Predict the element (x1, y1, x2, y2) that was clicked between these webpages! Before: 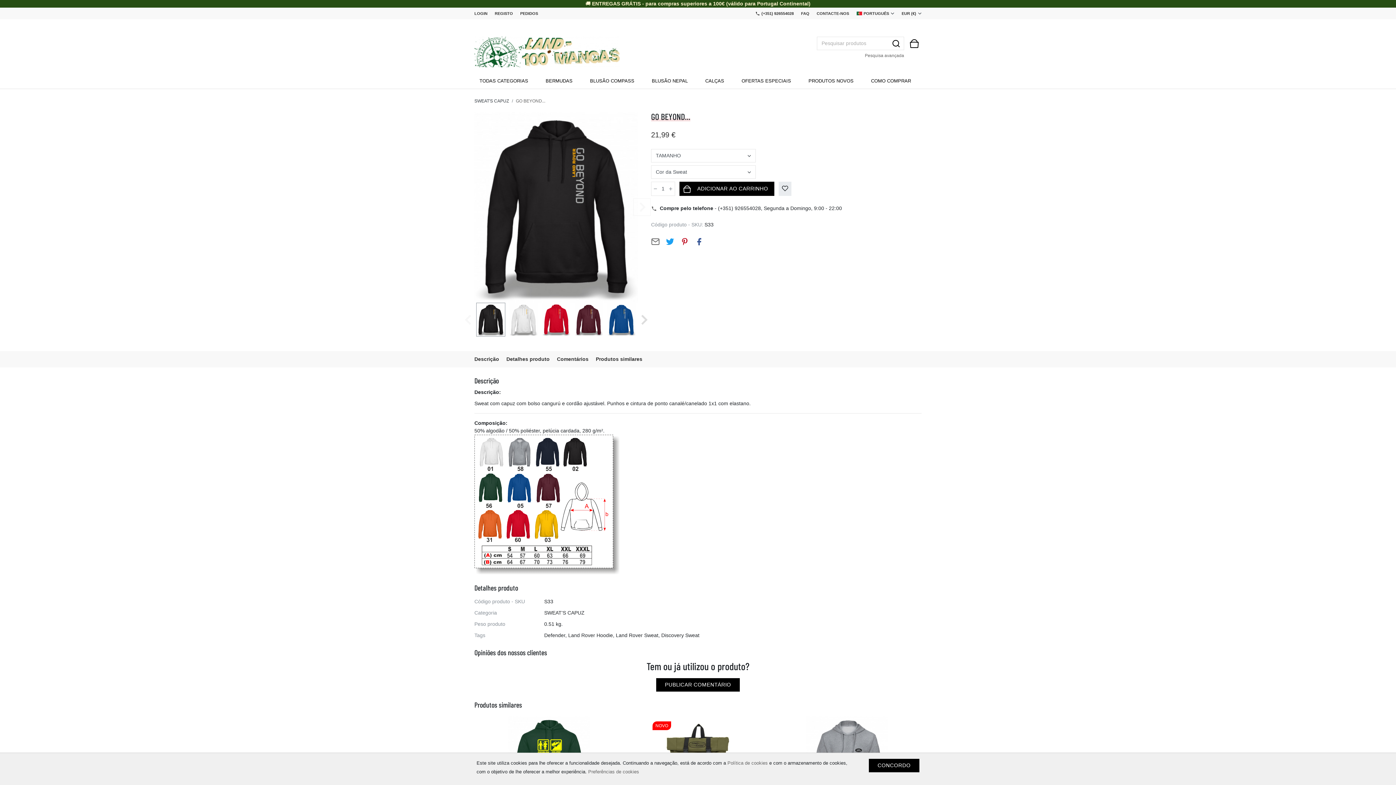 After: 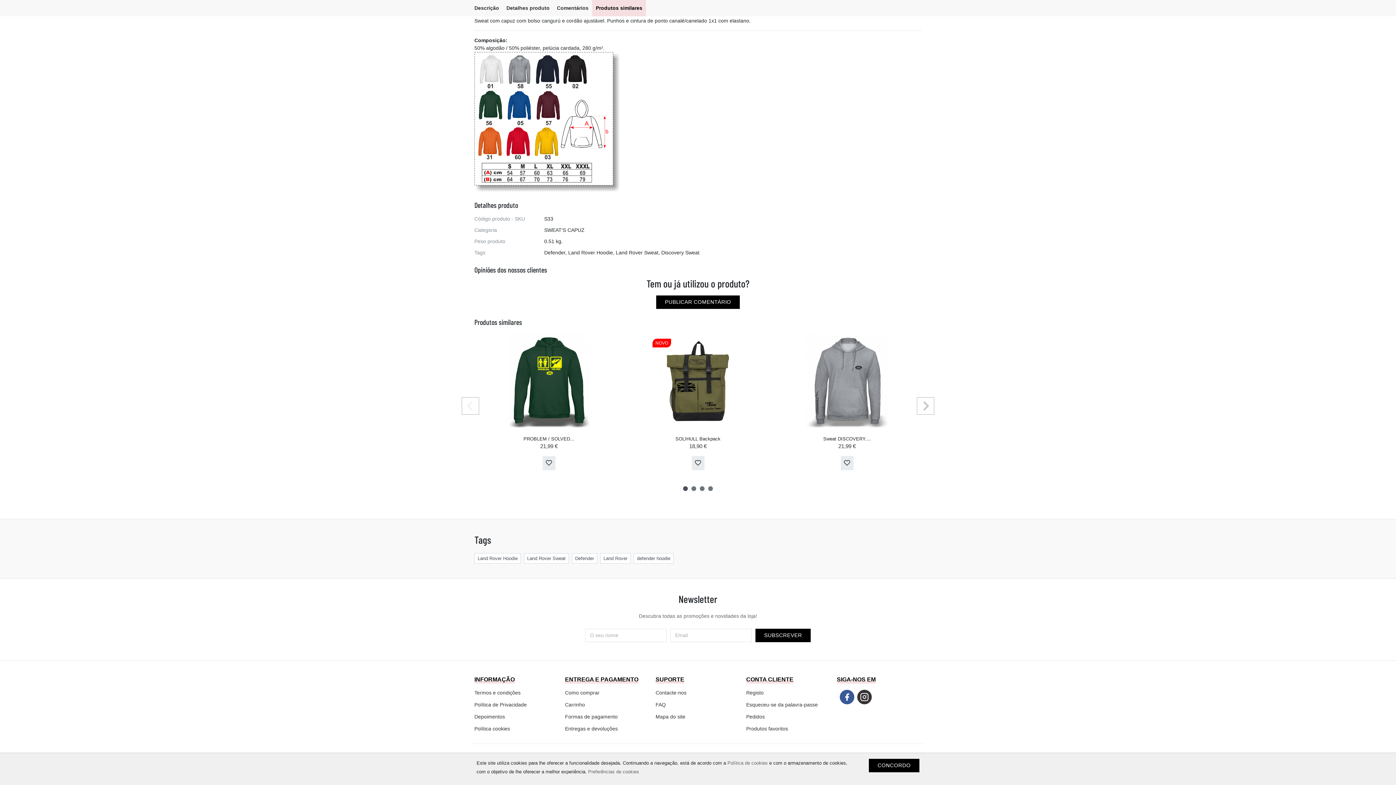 Action: bbox: (502, 351, 553, 367) label: Detalhes produto